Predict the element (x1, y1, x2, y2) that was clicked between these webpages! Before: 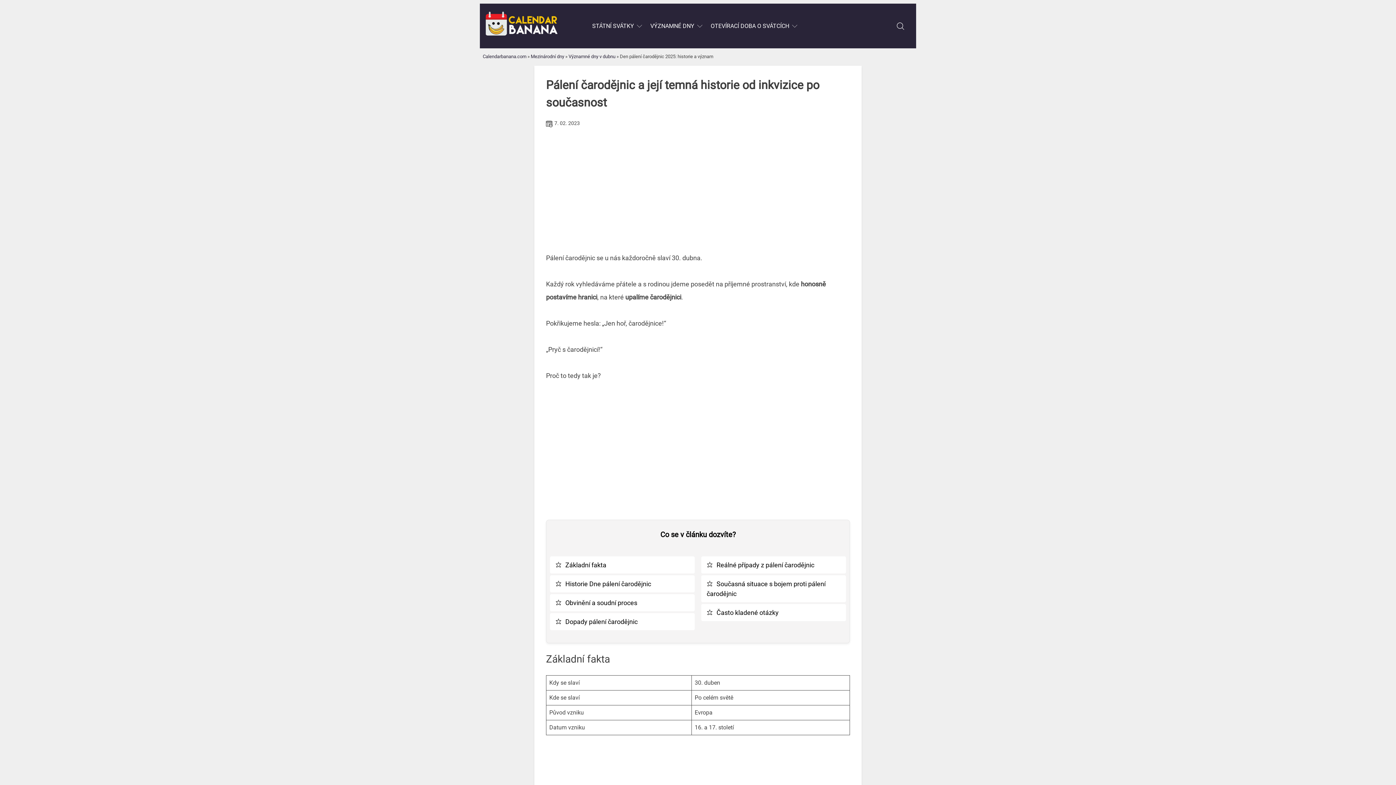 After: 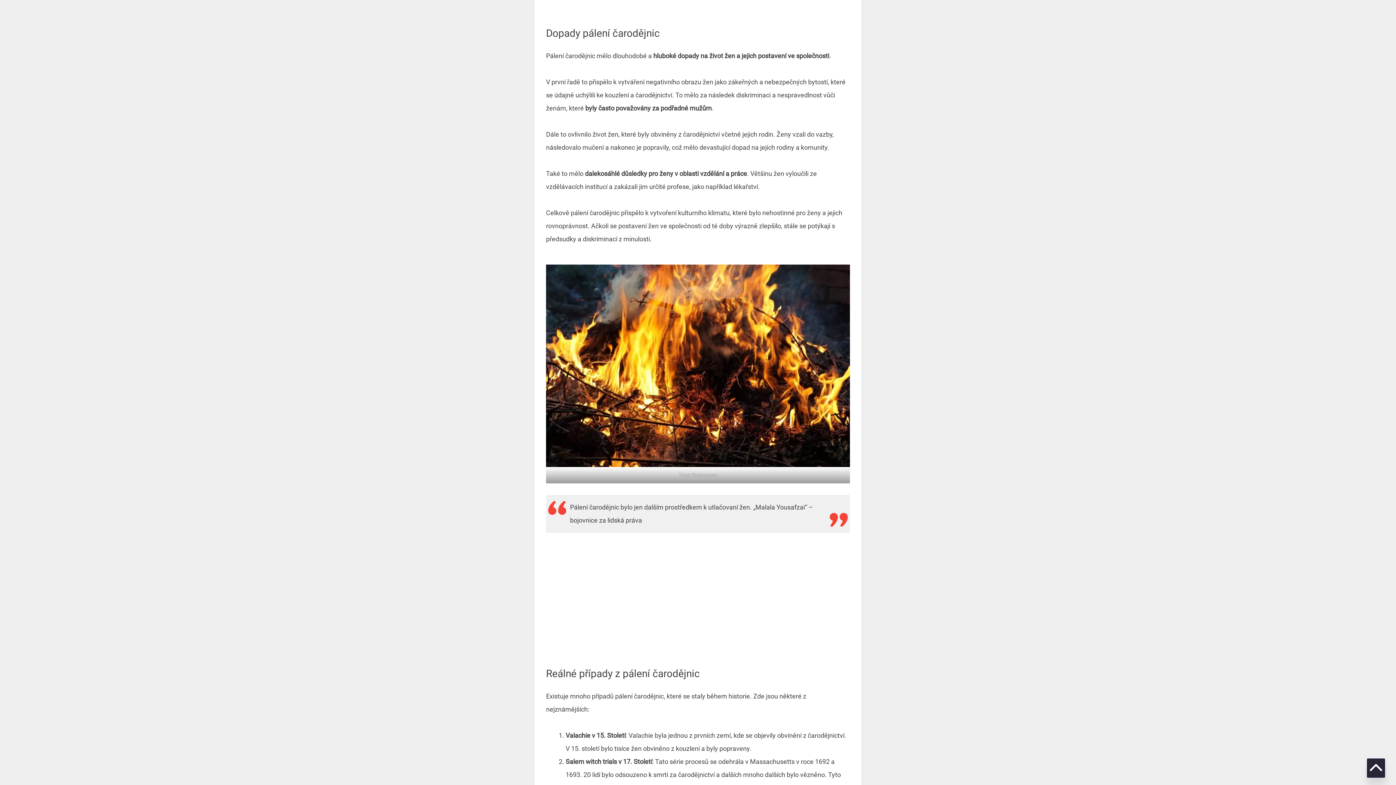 Action: bbox: (550, 613, 694, 630) label: ⭐ Dopady pálení čarodějnic